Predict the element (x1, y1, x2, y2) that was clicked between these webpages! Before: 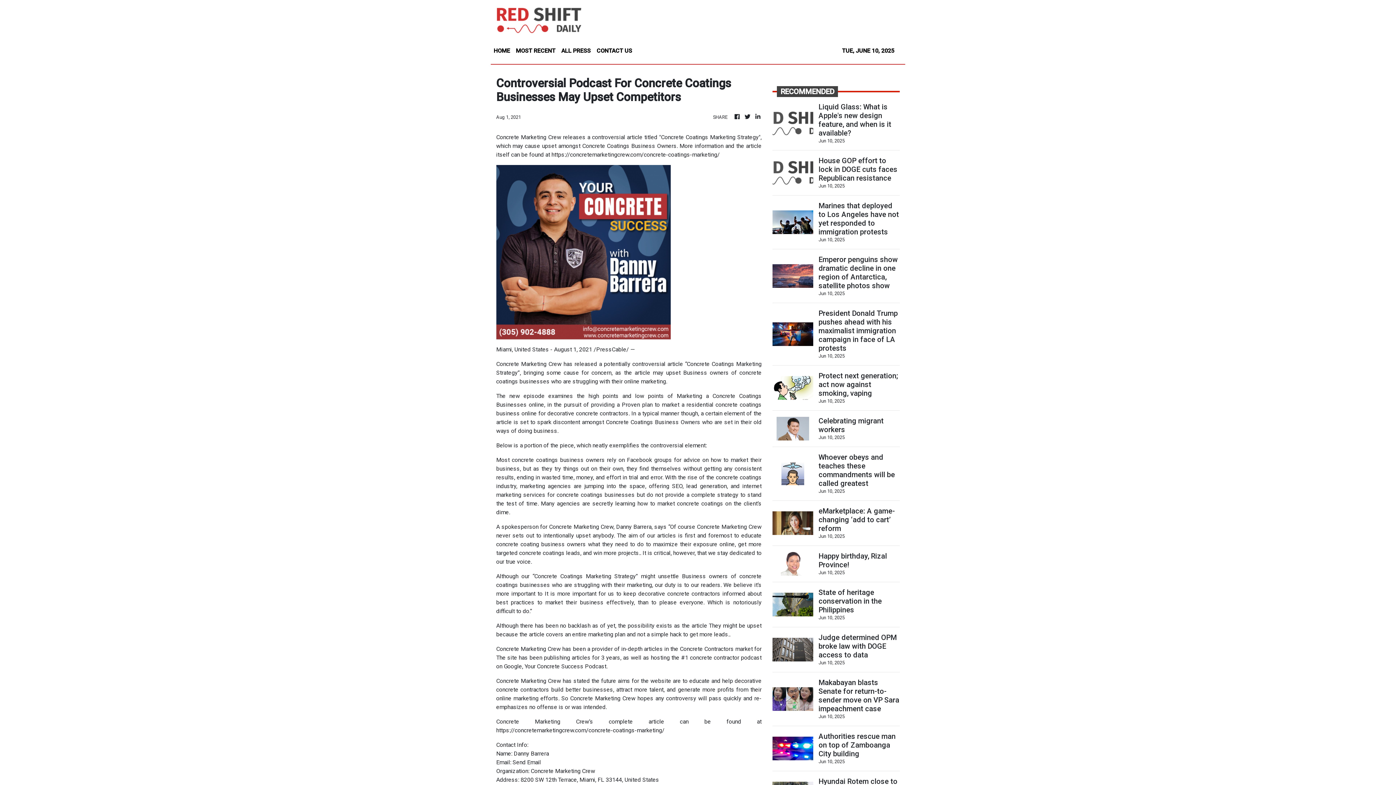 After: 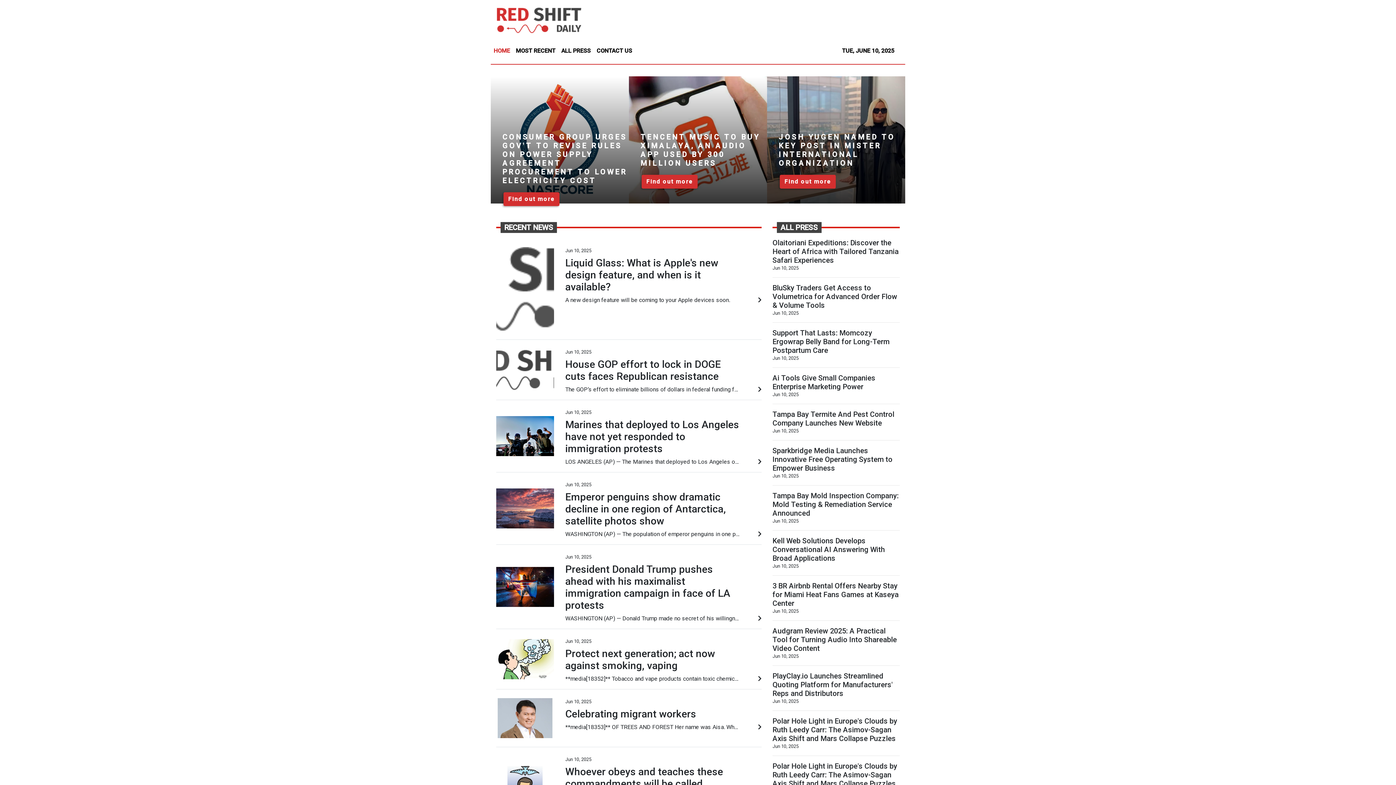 Action: bbox: (743, 112, 751, 121)